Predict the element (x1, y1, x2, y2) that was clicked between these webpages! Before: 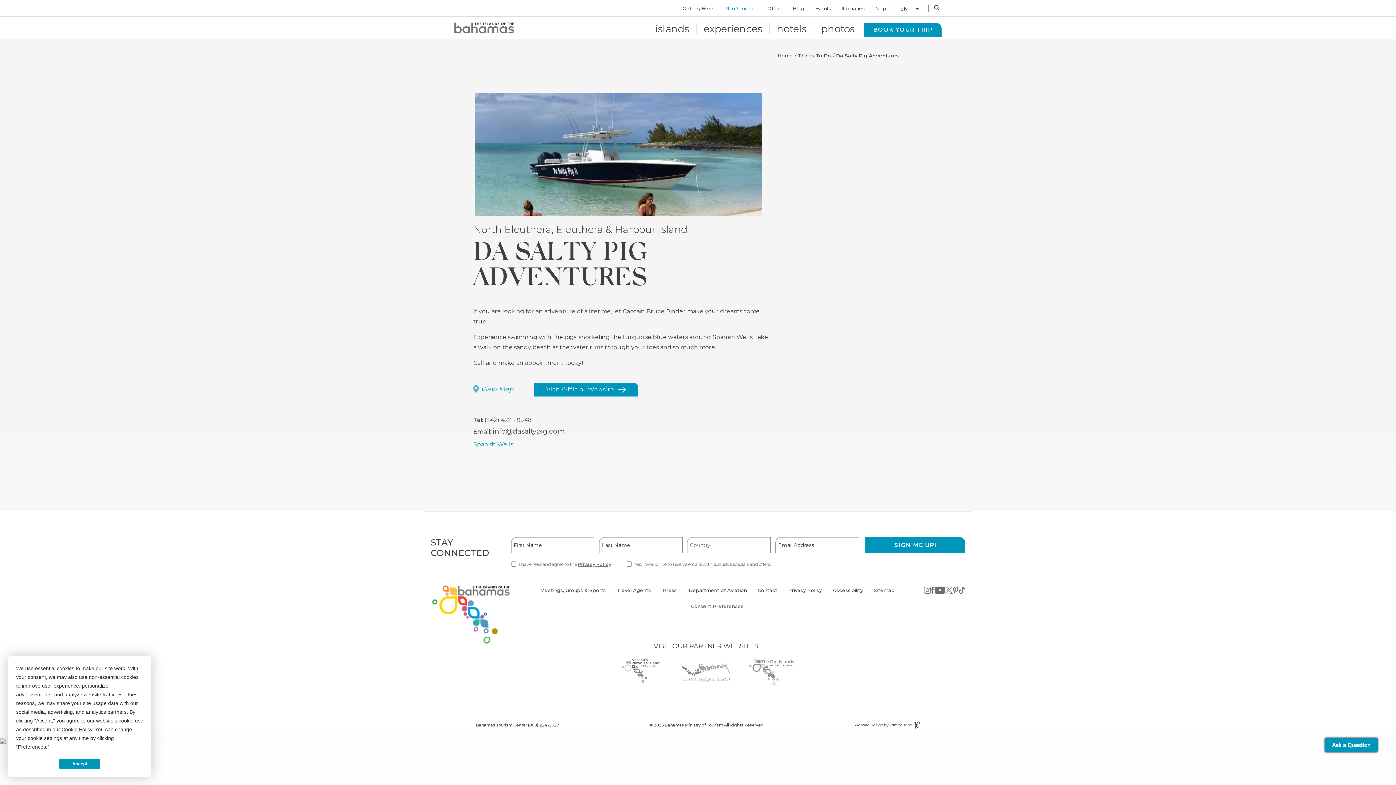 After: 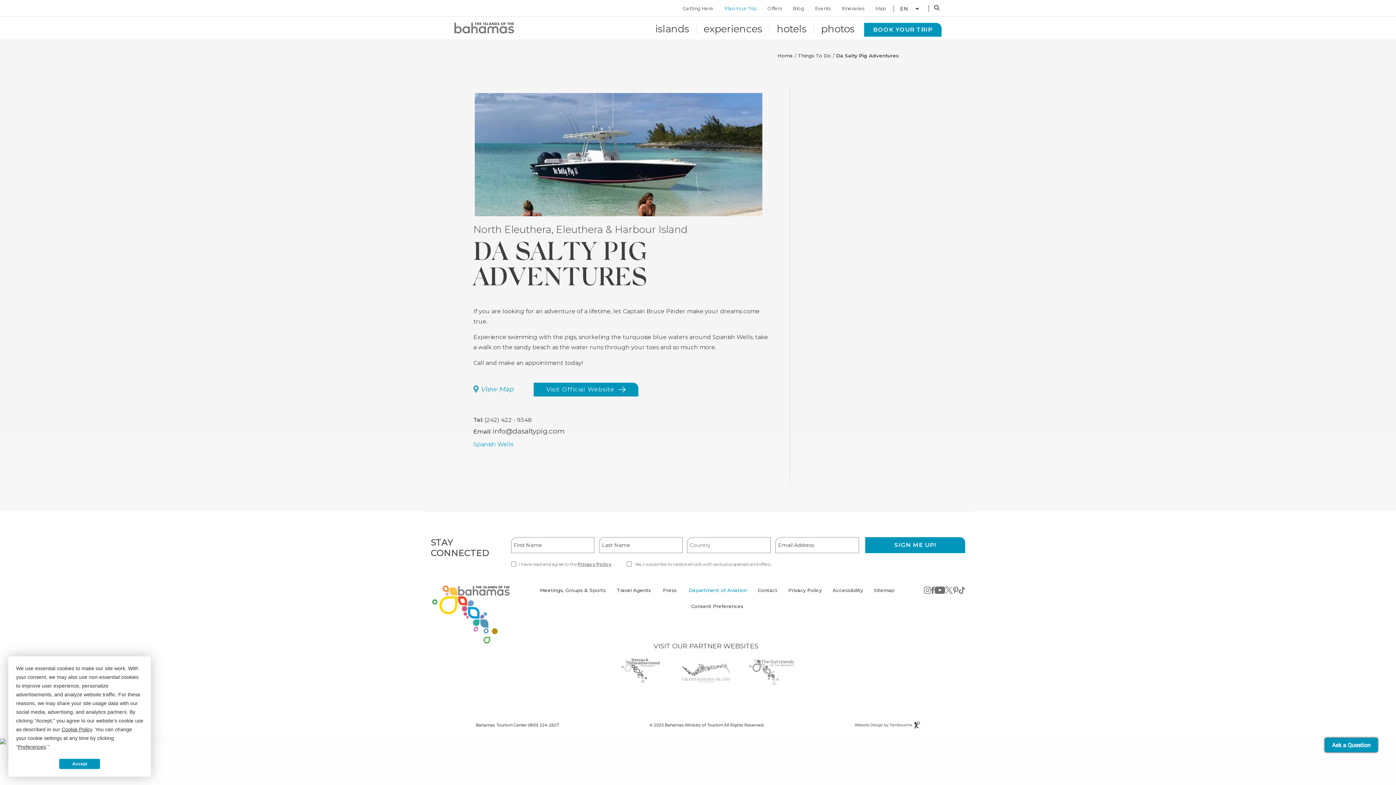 Action: label: Department of Aviation bbox: (688, 585, 747, 601)